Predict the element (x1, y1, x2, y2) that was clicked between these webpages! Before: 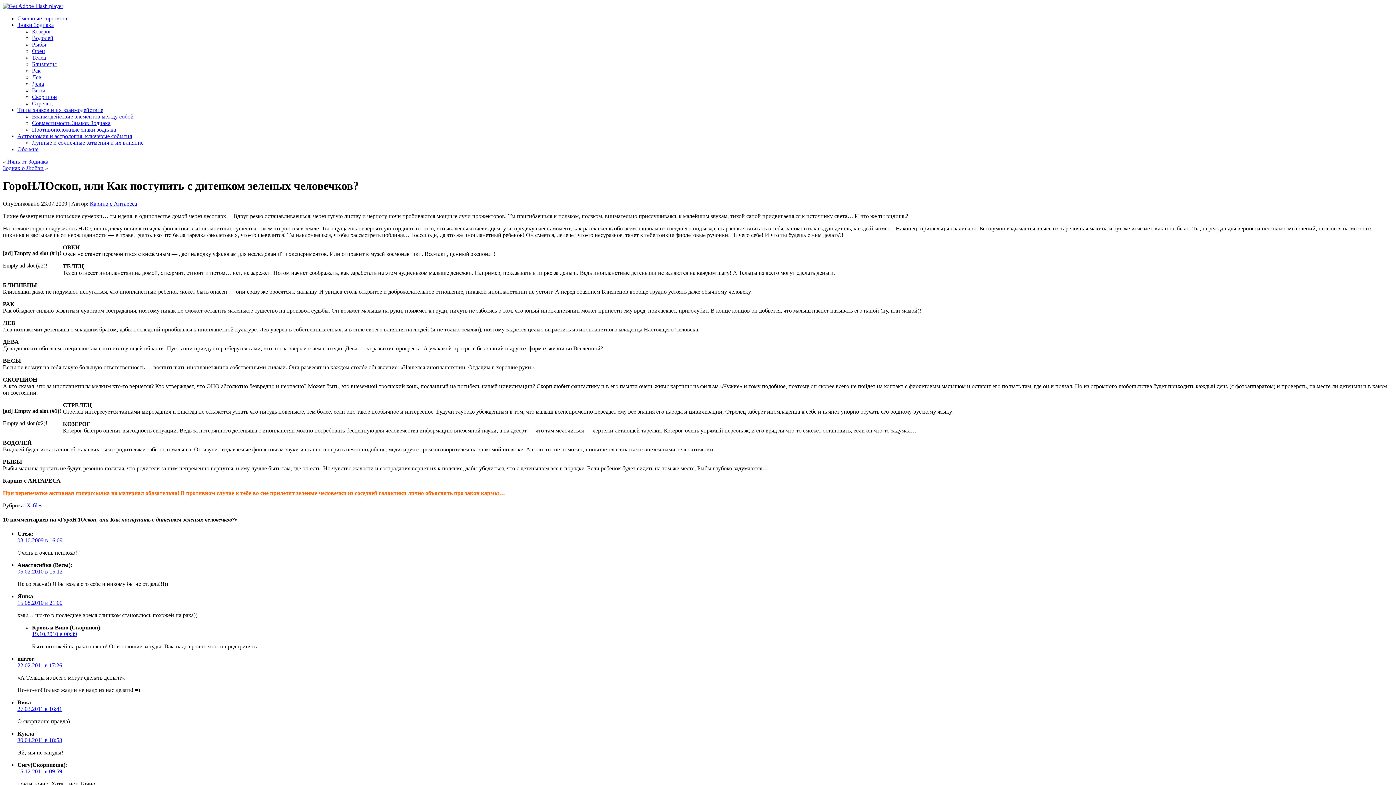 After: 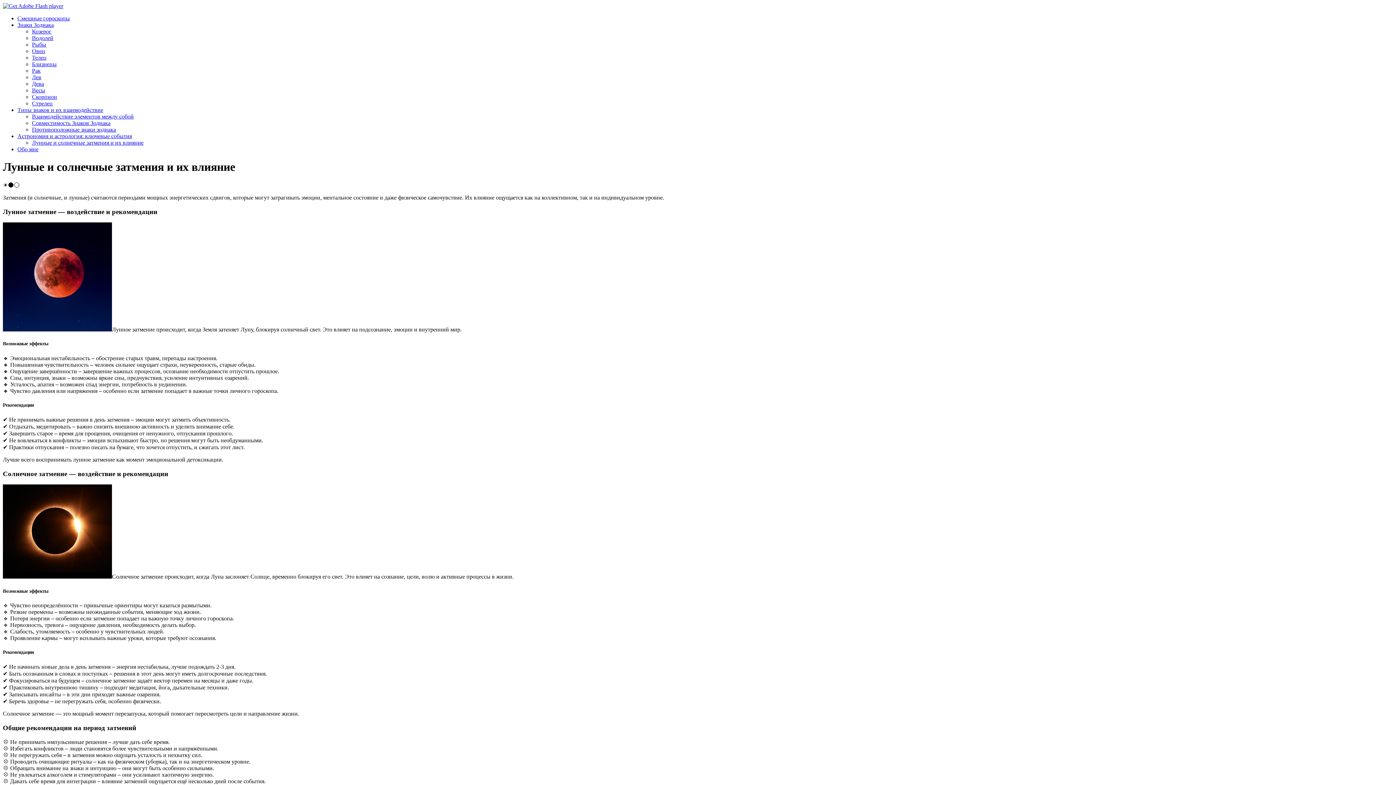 Action: label: Лунные и солнечные затмения и их влияние bbox: (32, 139, 143, 145)